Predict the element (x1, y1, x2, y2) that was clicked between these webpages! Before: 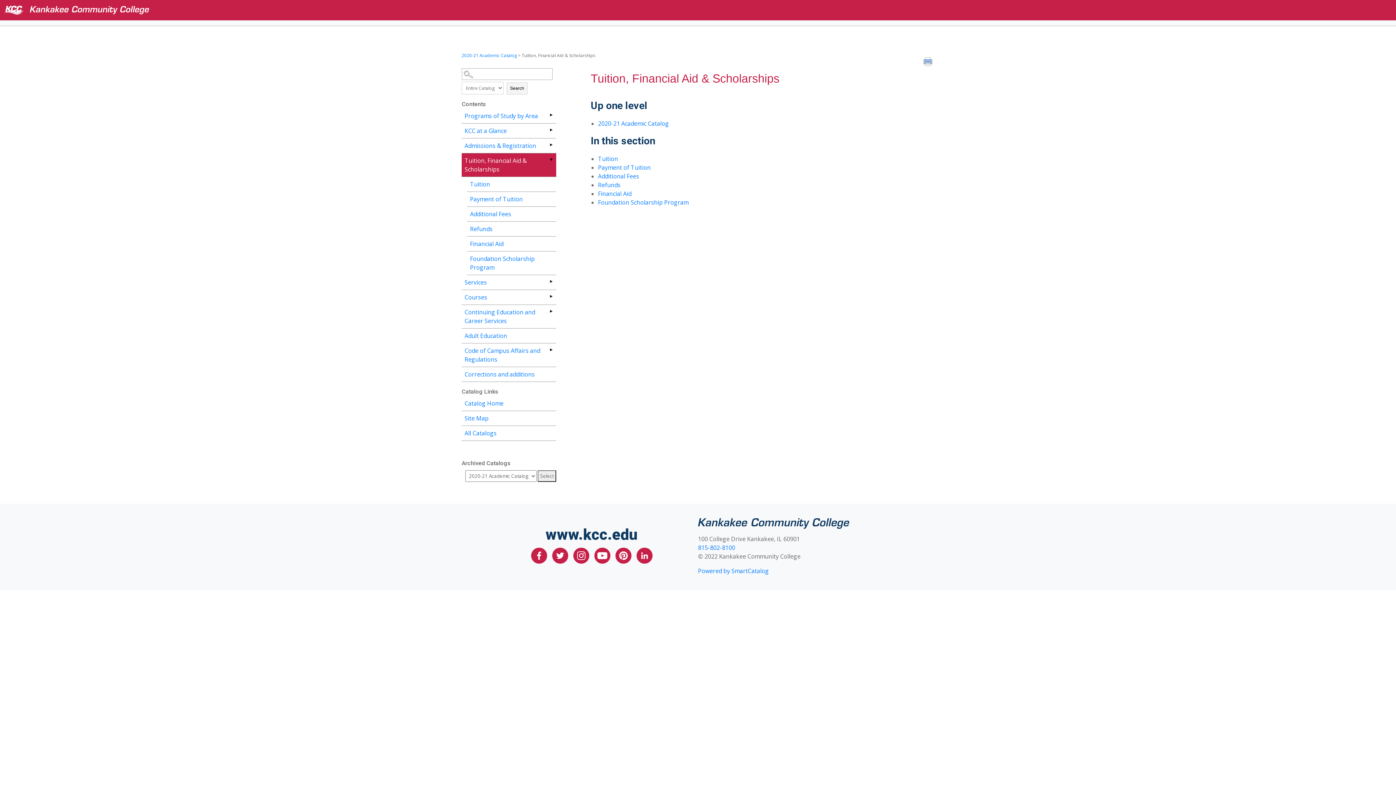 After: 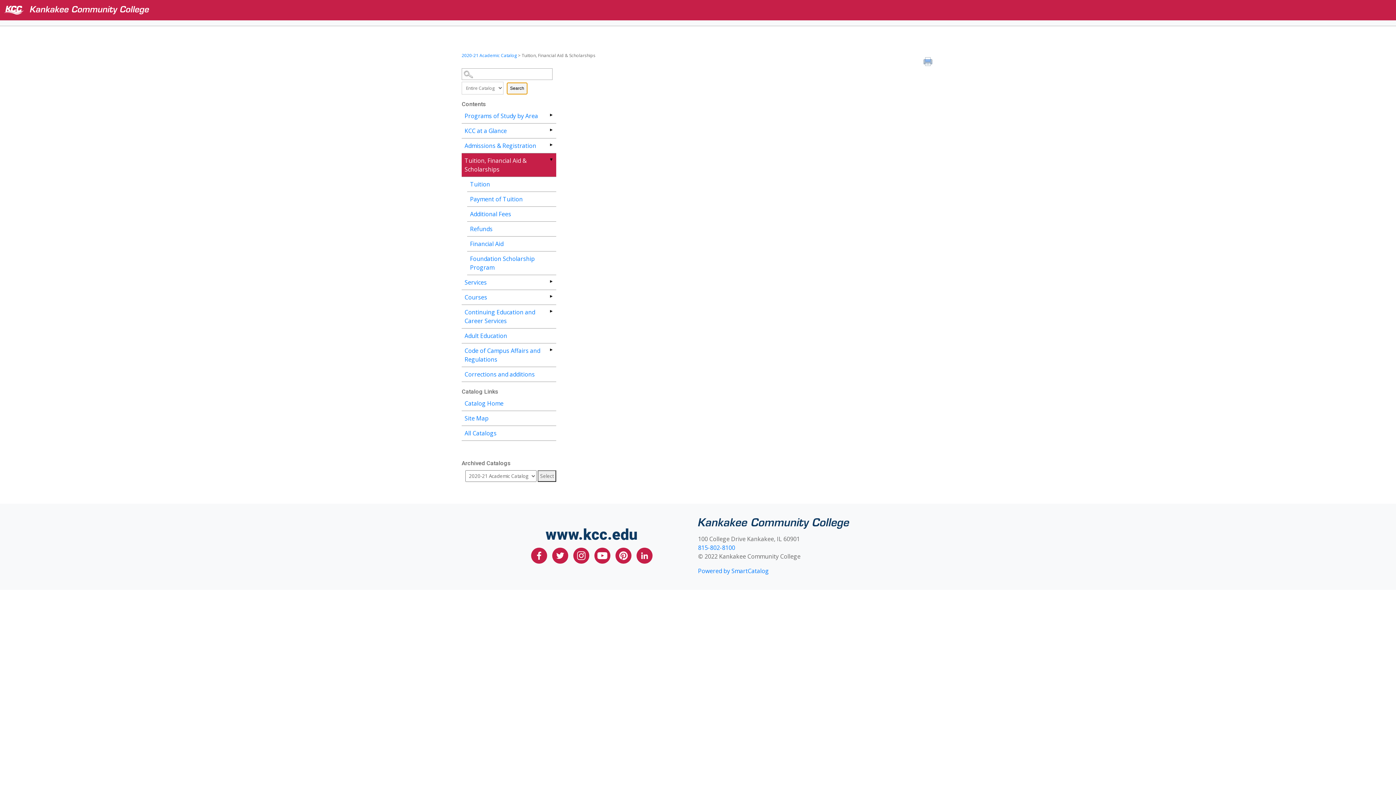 Action: bbox: (506, 82, 527, 94) label: Search